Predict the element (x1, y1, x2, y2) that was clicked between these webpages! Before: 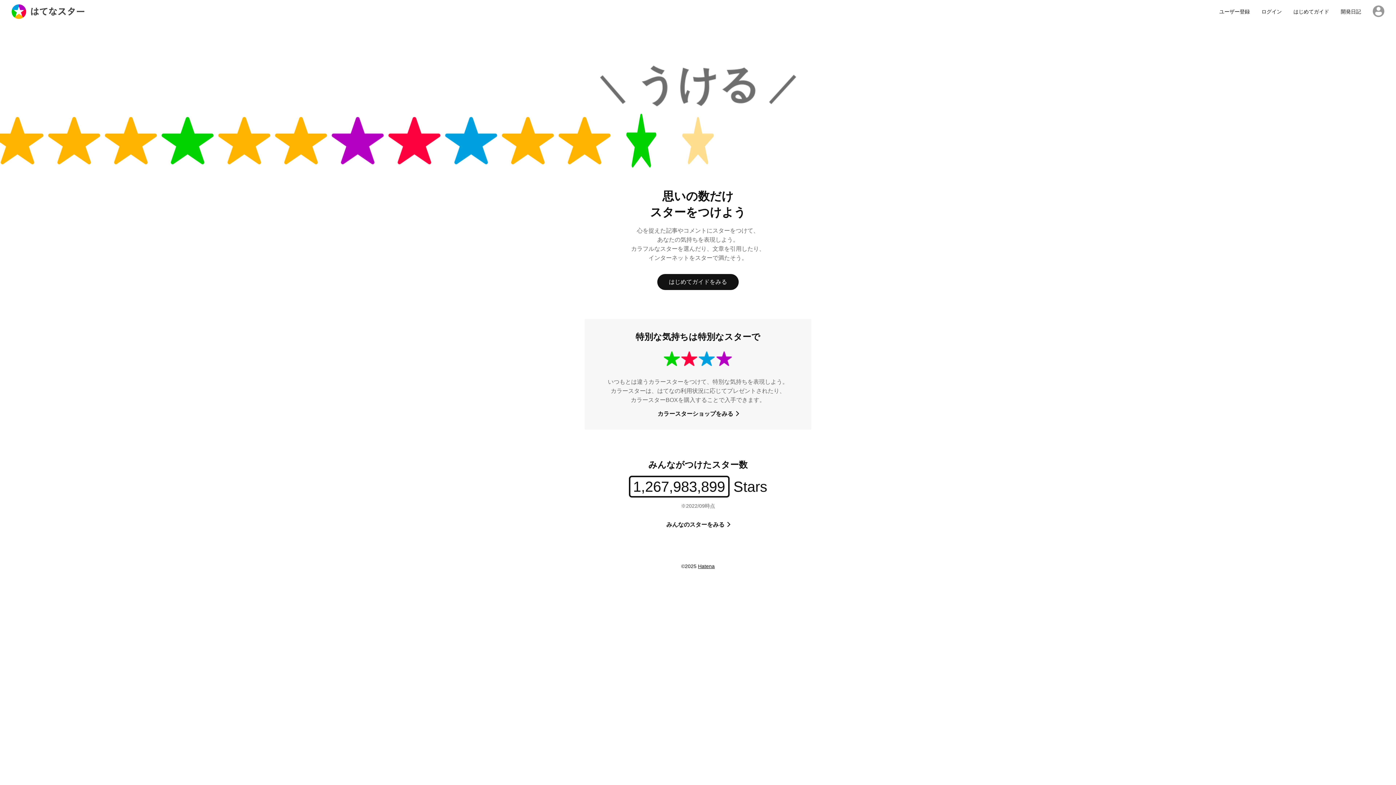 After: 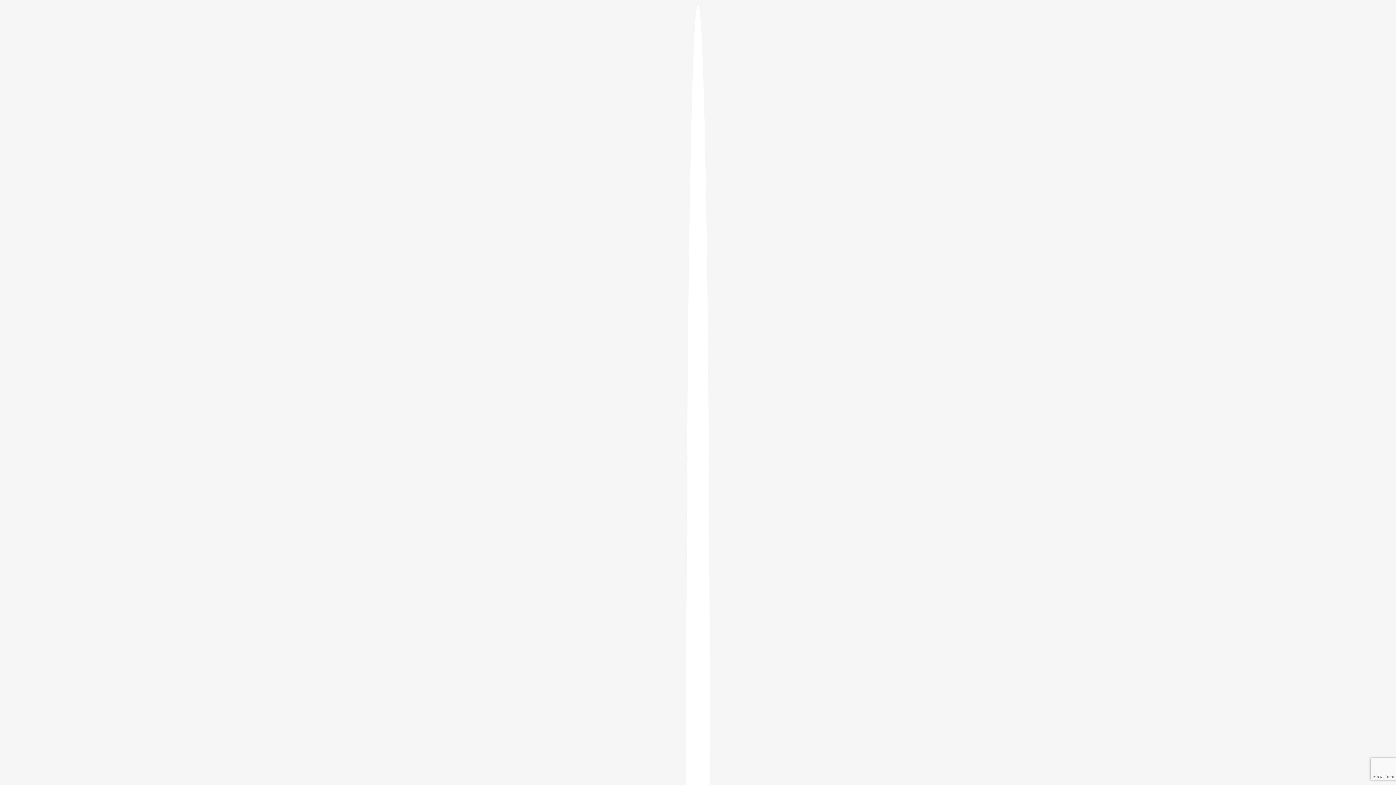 Action: bbox: (1261, 9, 1282, 14) label: ログイン